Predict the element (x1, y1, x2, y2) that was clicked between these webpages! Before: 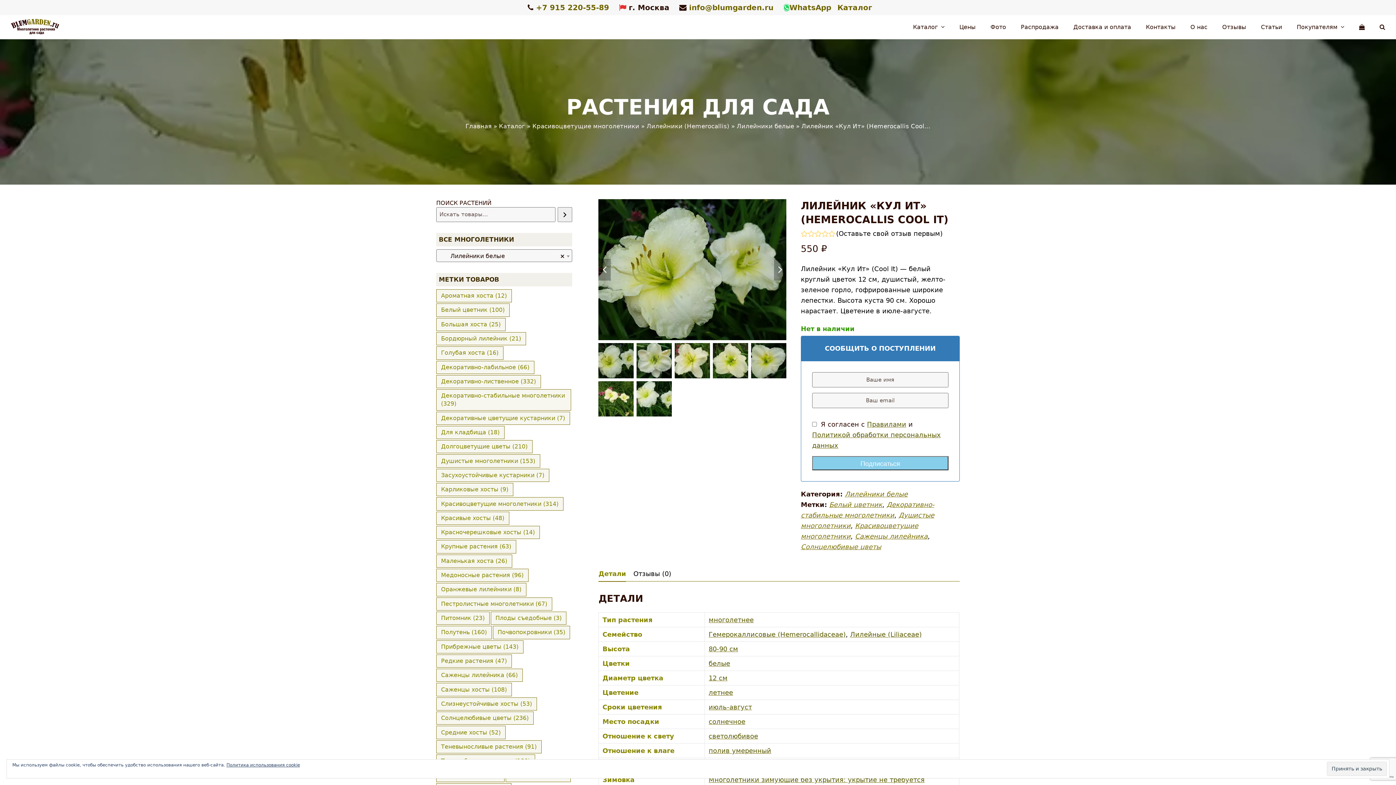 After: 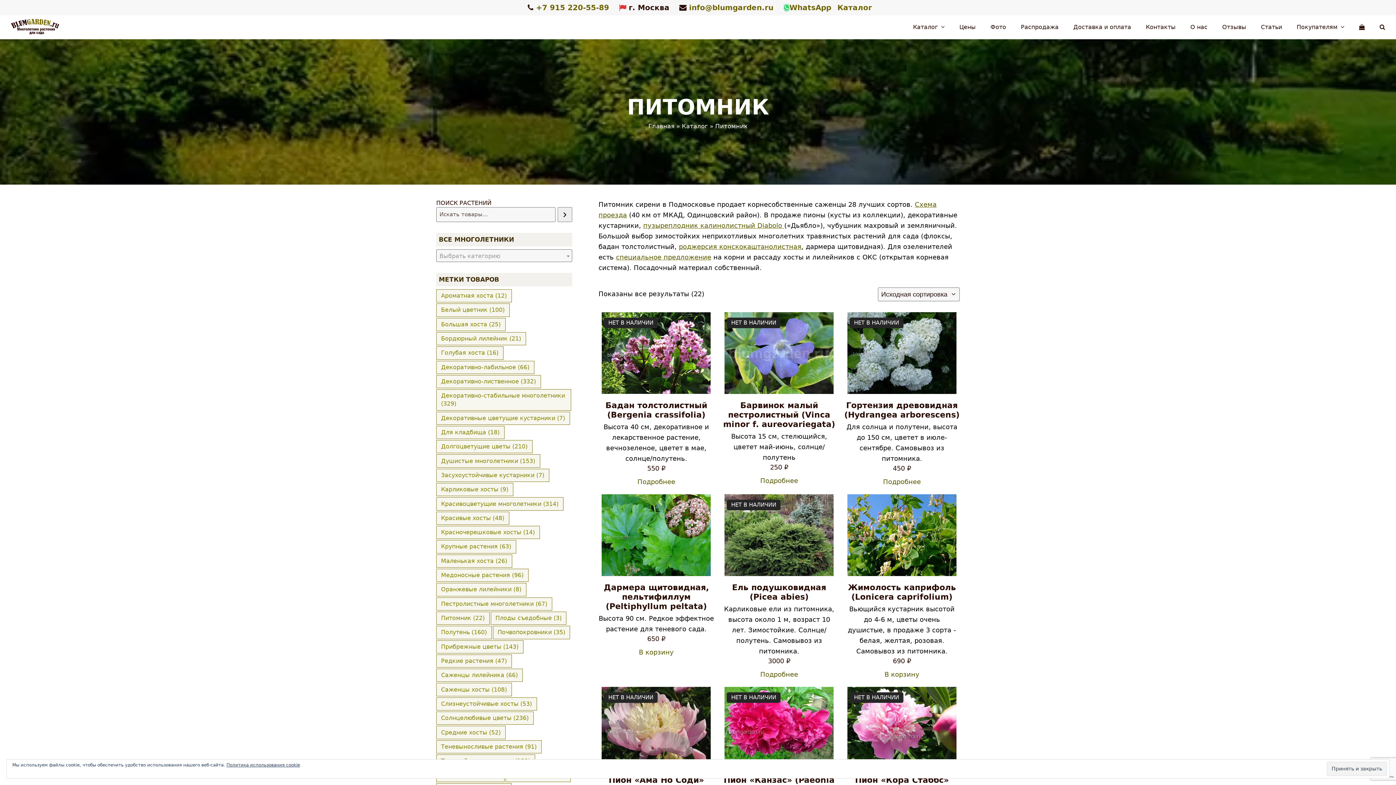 Action: bbox: (436, 611, 489, 625) label: Питомник (23 элемента)